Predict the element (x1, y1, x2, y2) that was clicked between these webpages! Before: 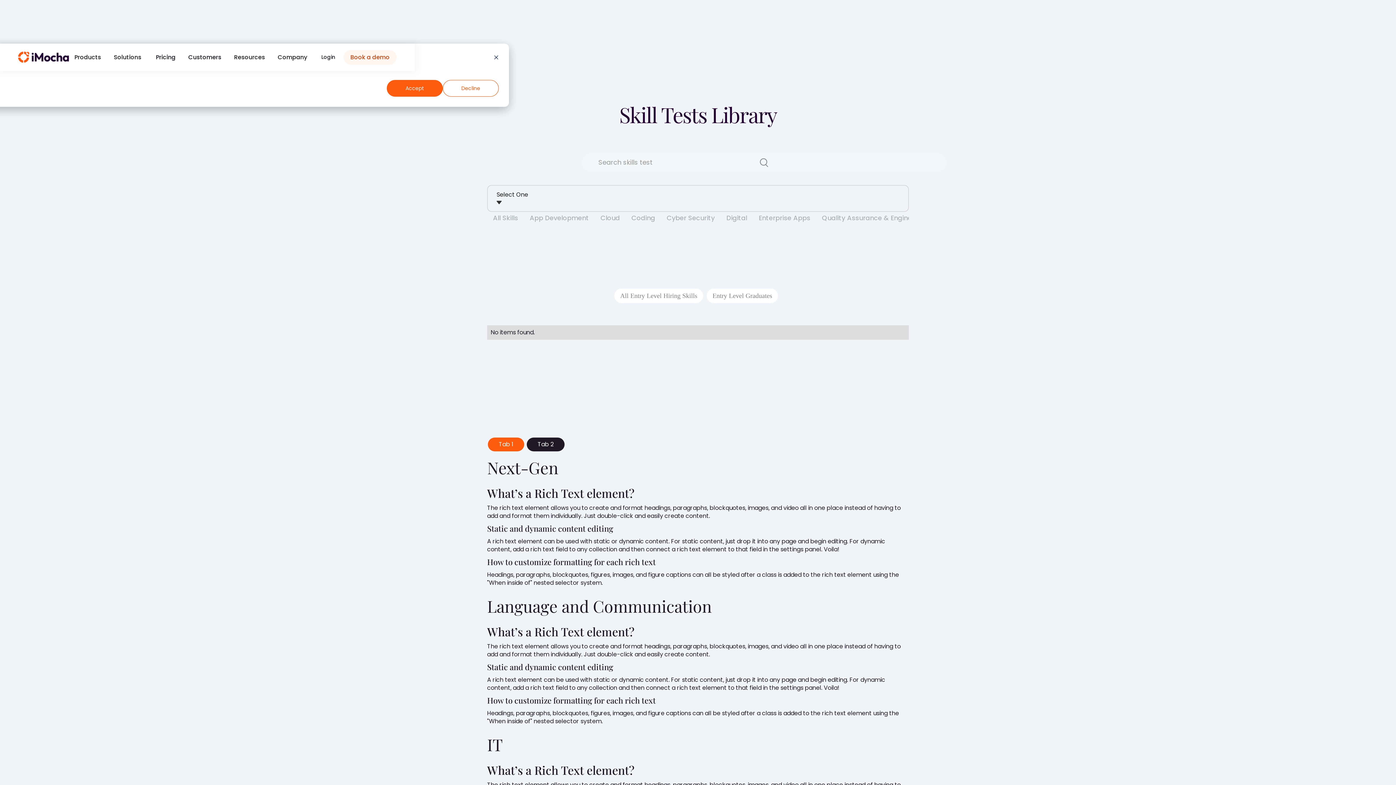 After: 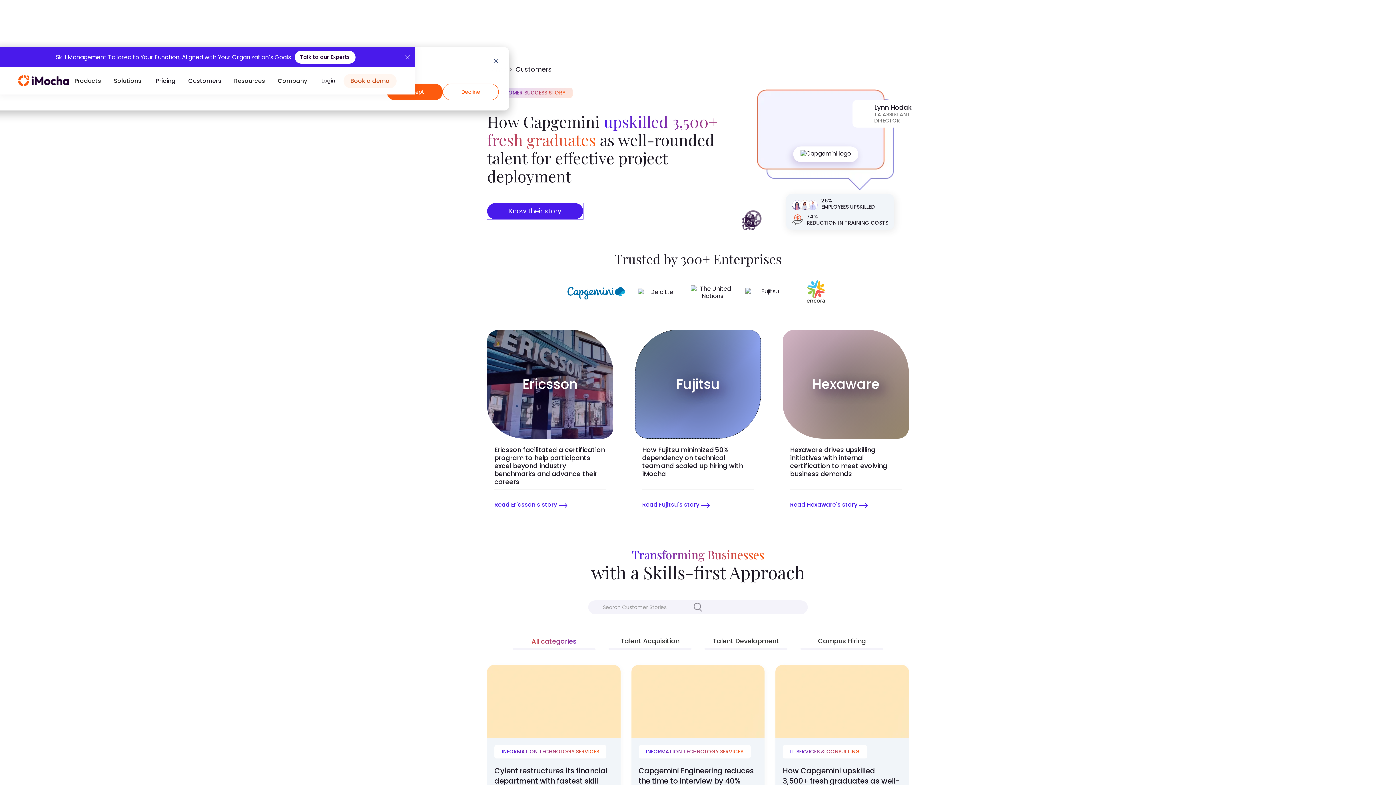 Action: label: Customers bbox: (188, 51, 221, 62)